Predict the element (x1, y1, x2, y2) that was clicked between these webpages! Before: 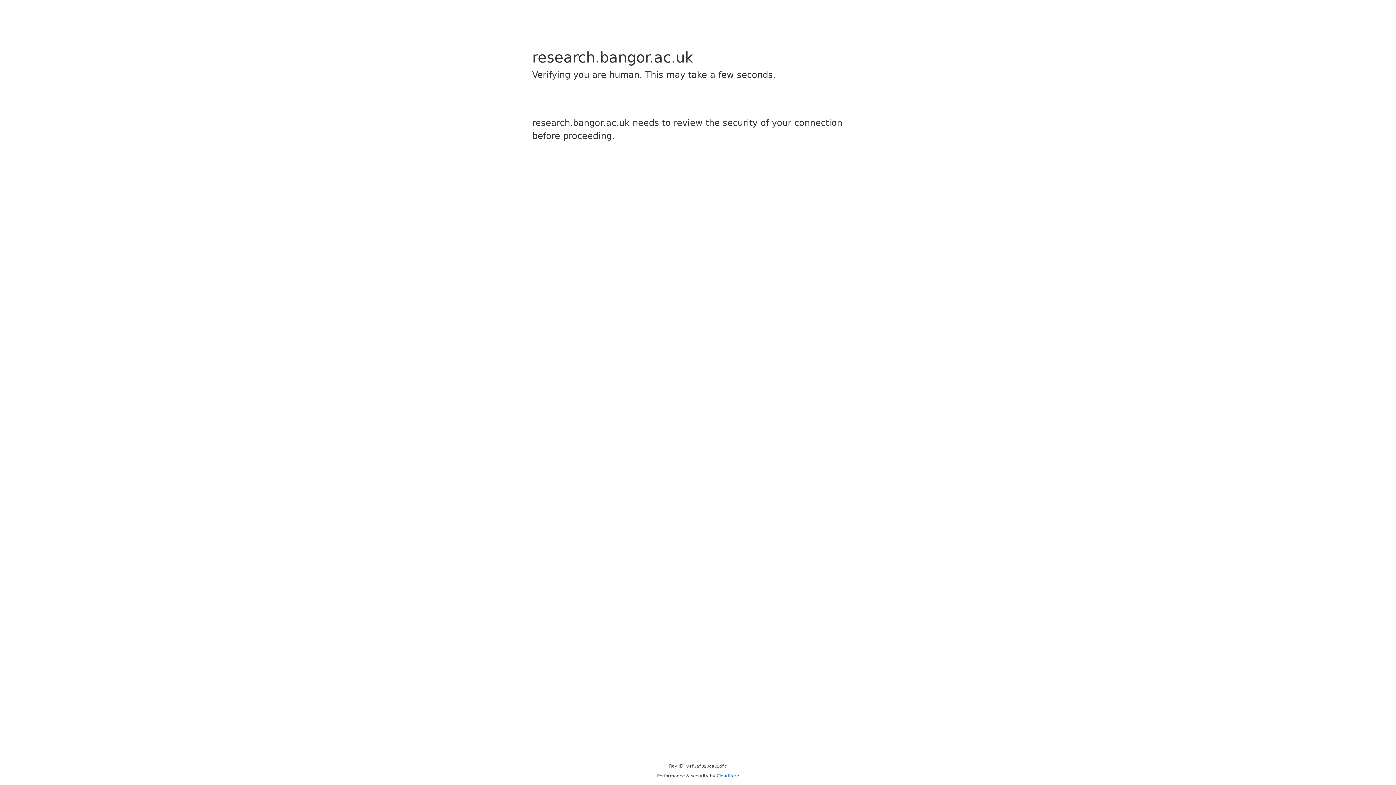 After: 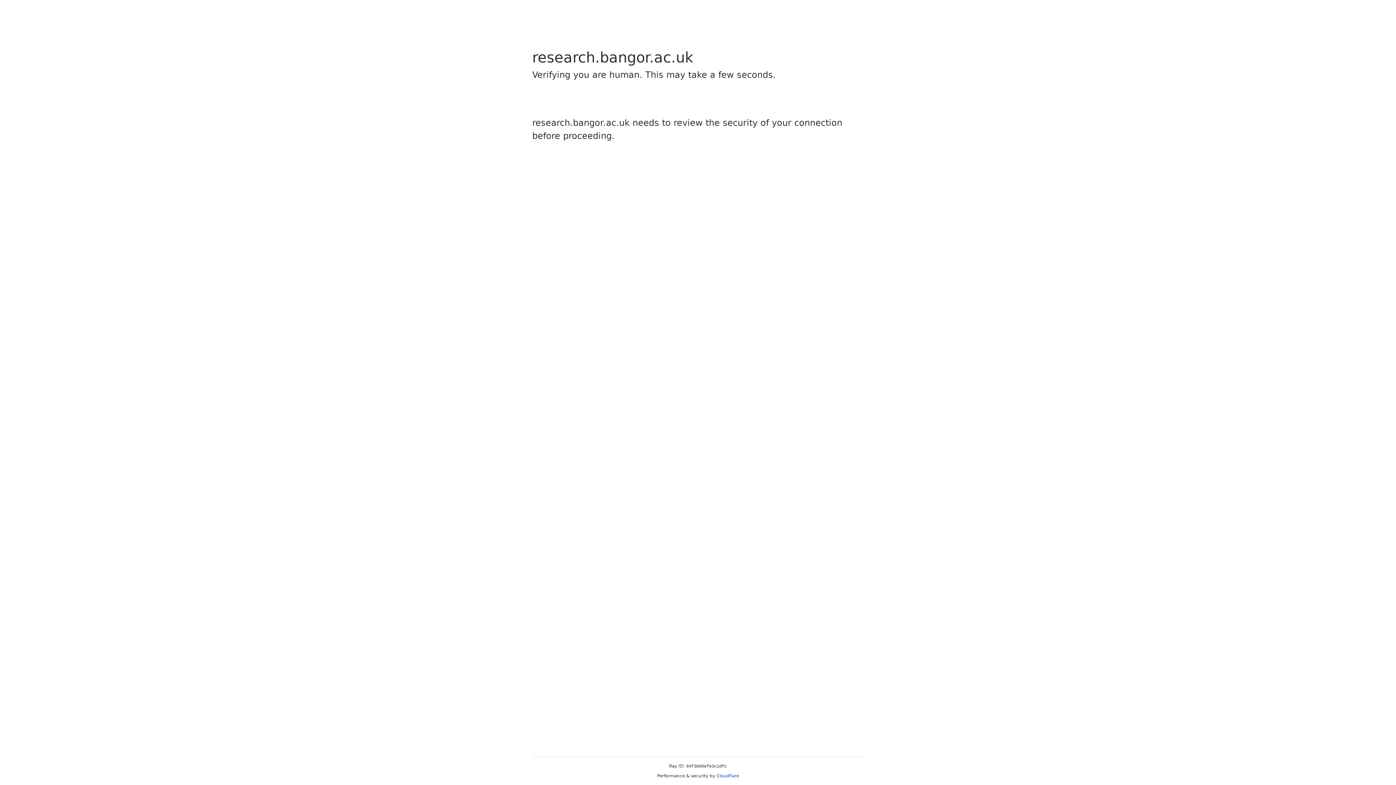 Action: bbox: (716, 773, 739, 778) label: Cloudflare